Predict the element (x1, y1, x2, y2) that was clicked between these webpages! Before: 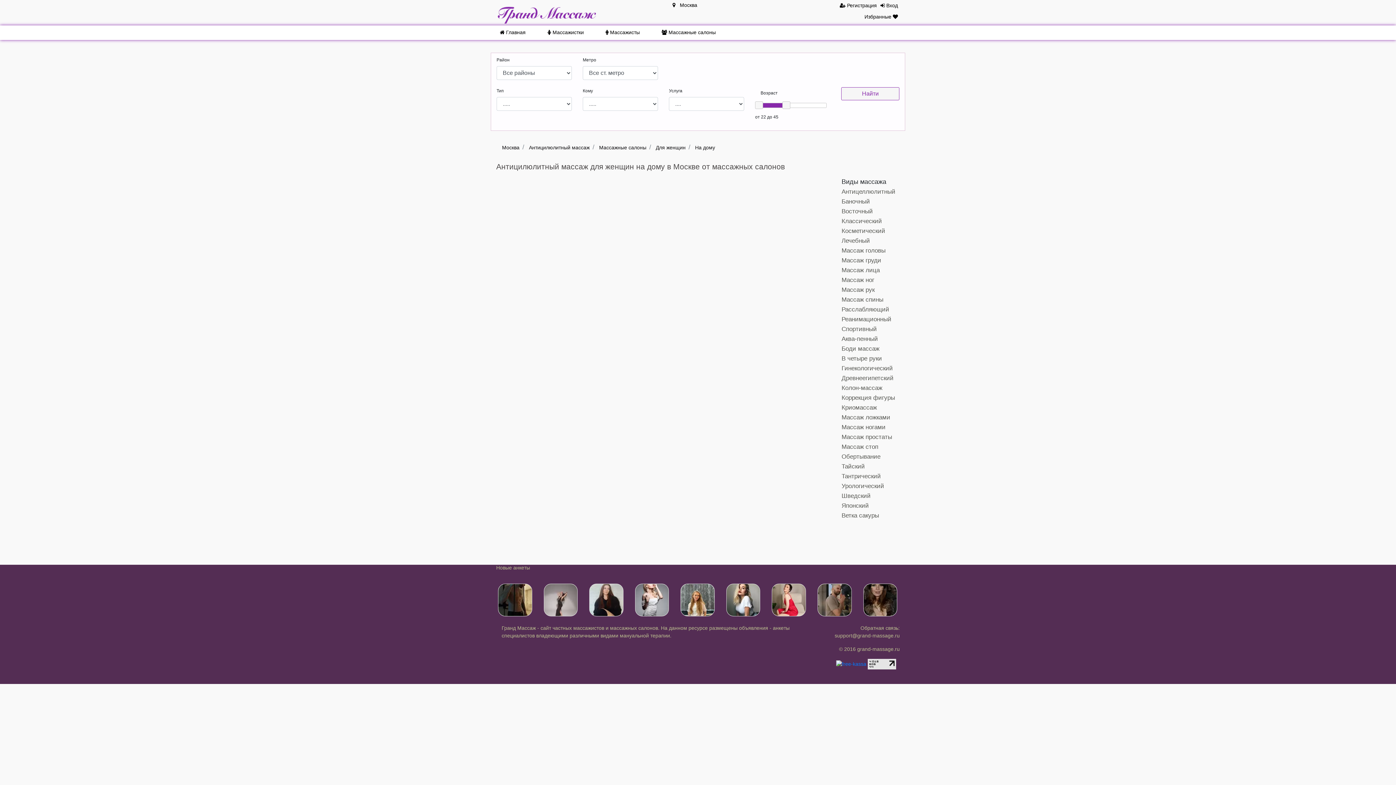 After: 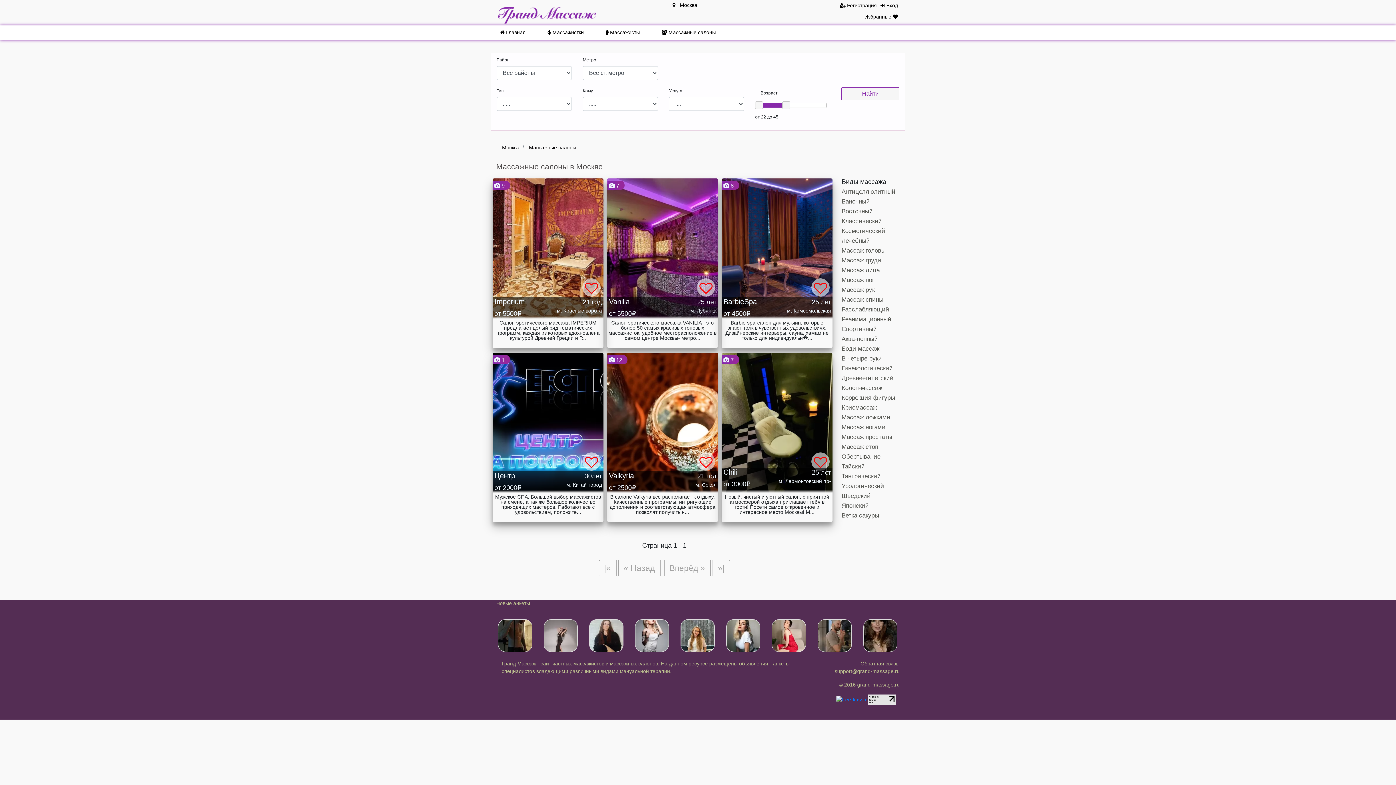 Action: label:  Массажные салоны bbox: (658, 28, 734, 41)